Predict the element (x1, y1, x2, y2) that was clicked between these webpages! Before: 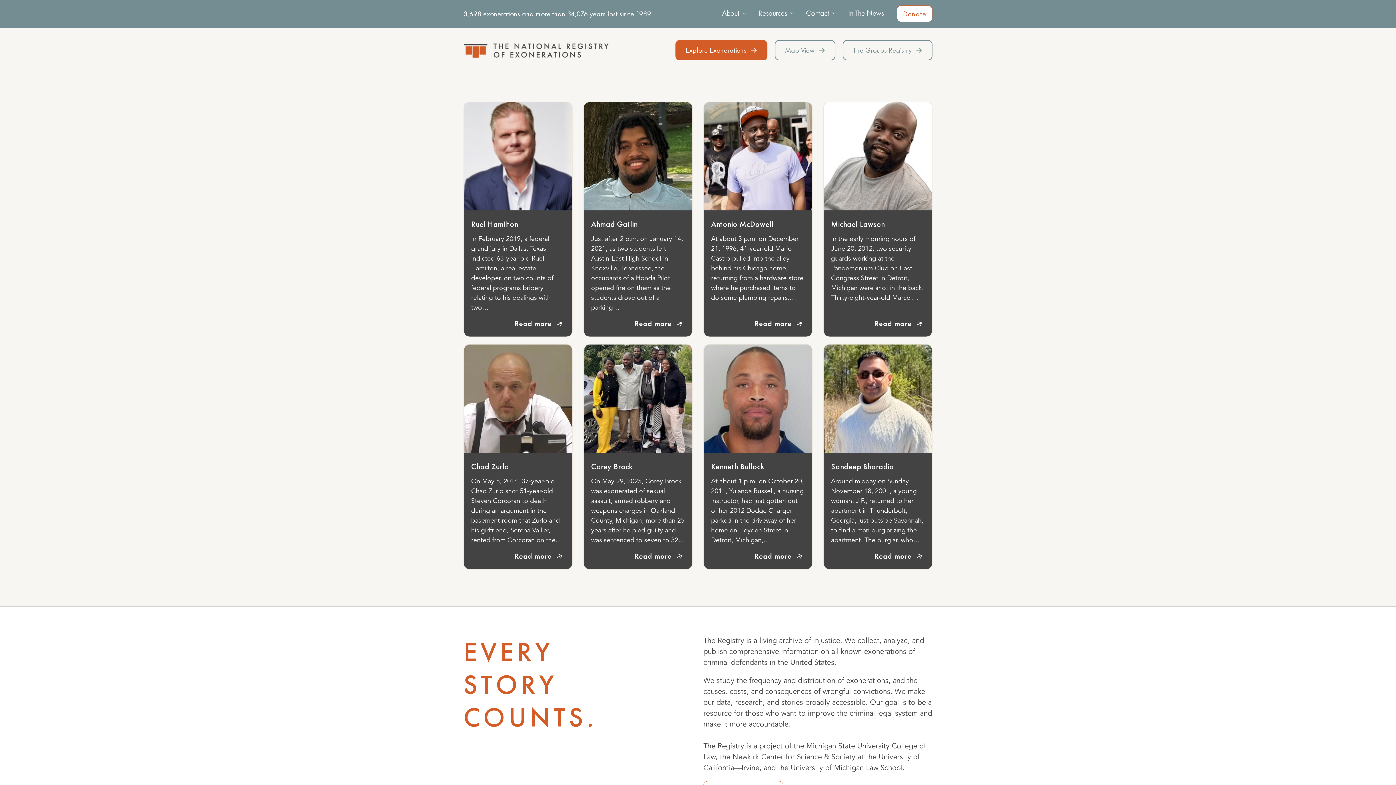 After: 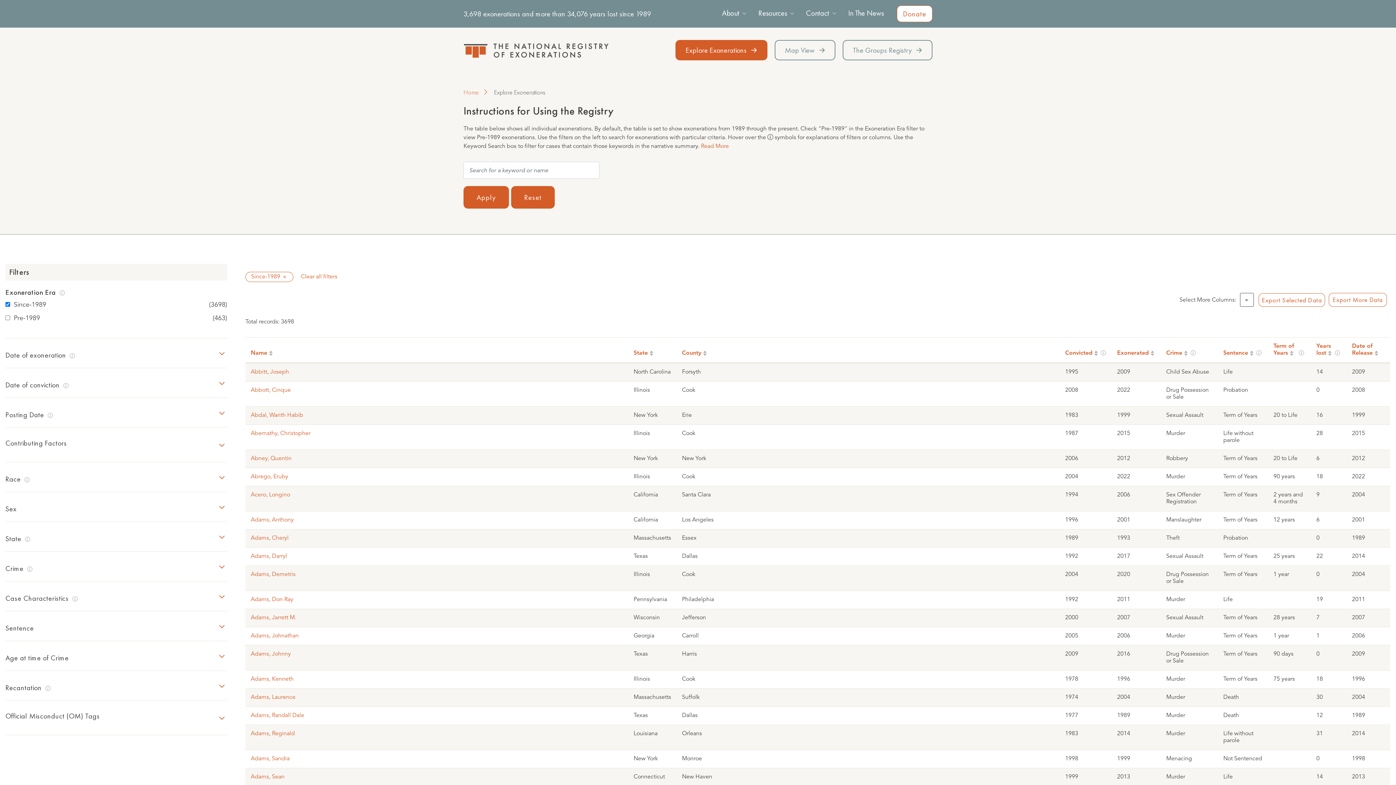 Action: bbox: (675, 40, 767, 60) label: Explore Exonerations 